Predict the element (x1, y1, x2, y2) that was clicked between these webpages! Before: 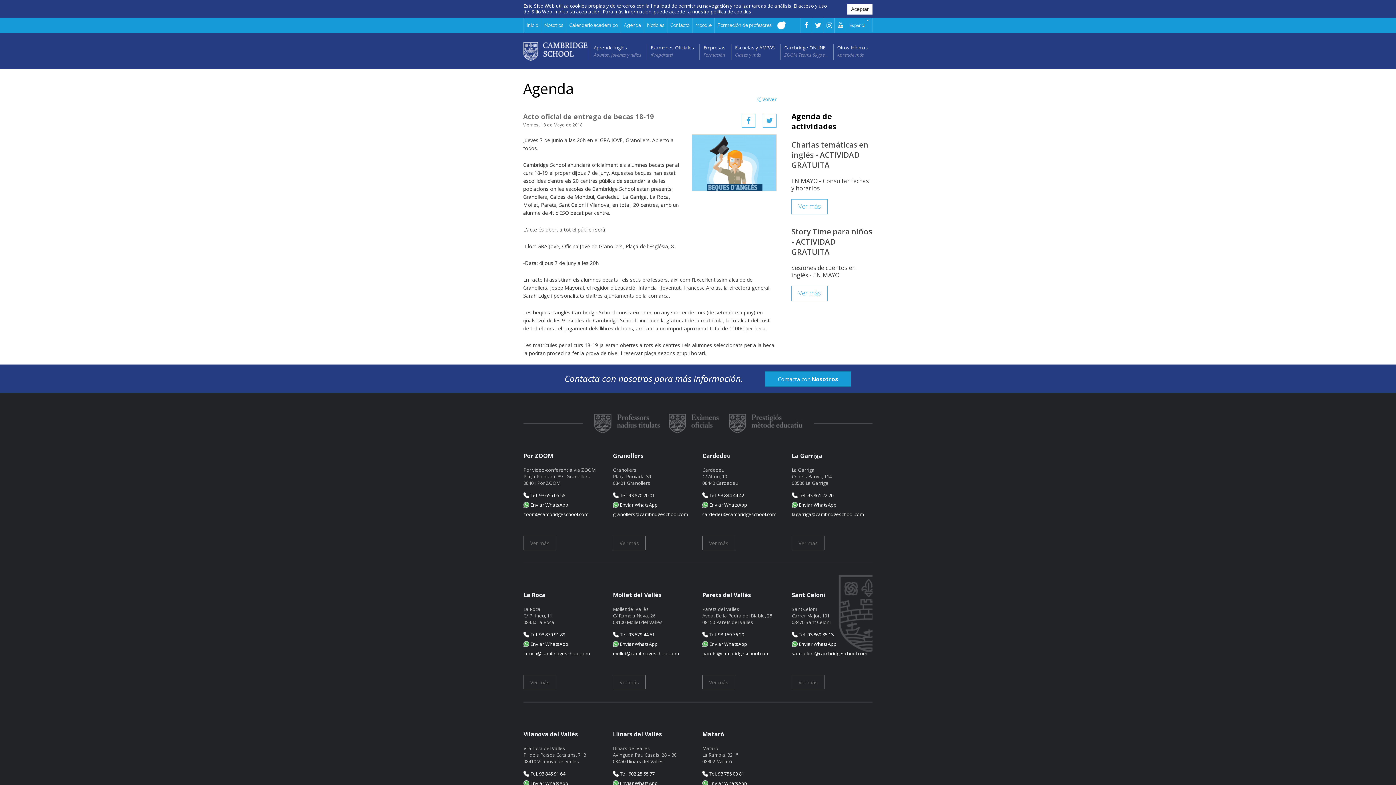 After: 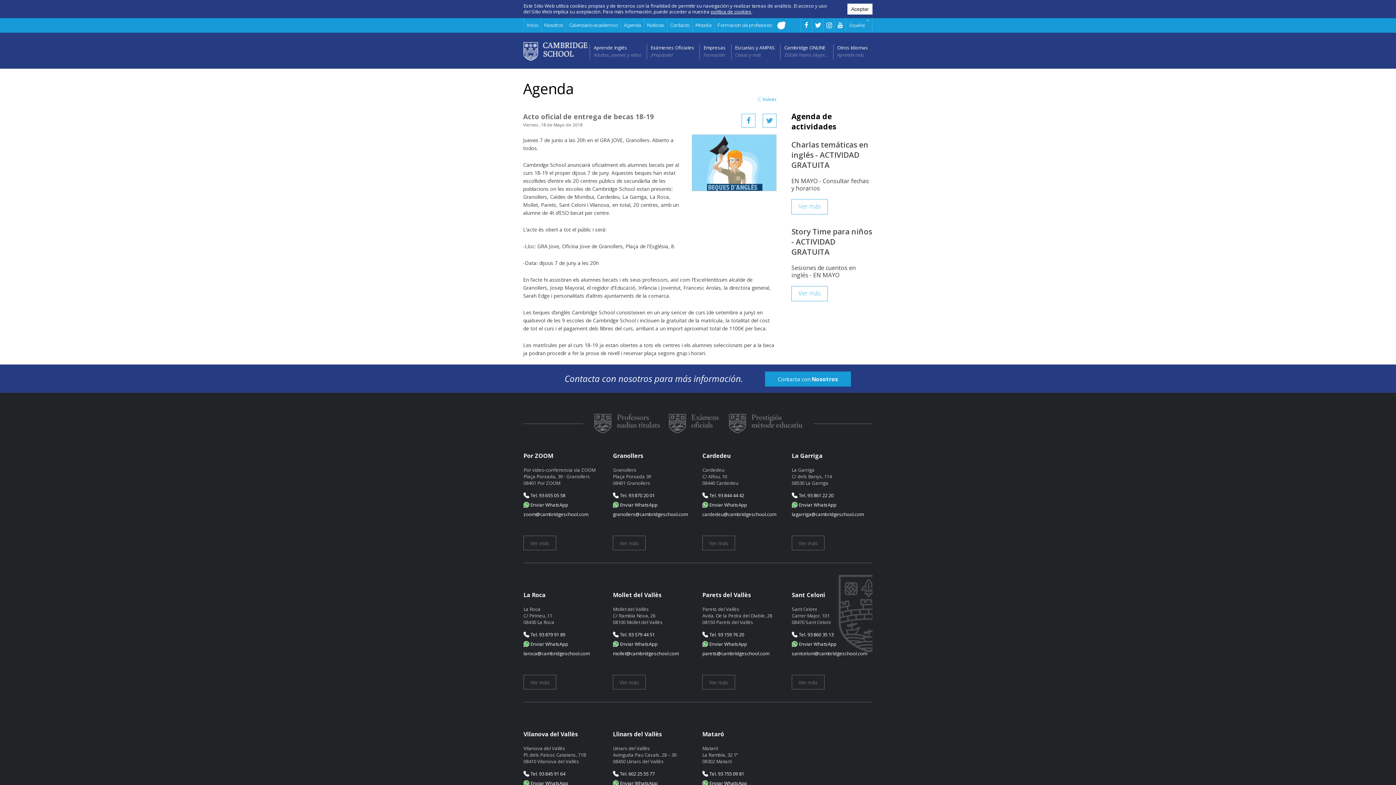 Action: bbox: (523, 511, 588, 517) label: zoom@cambridgeschool.com